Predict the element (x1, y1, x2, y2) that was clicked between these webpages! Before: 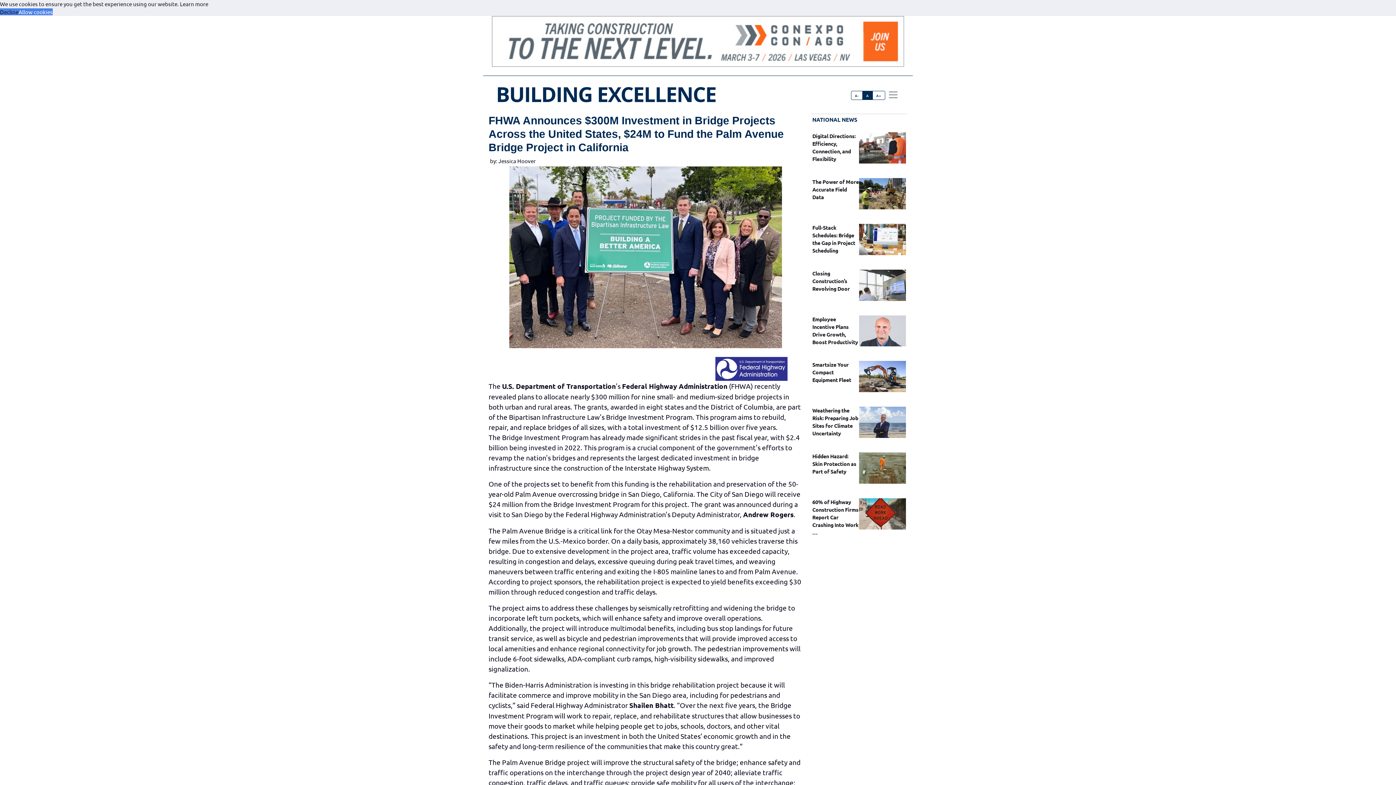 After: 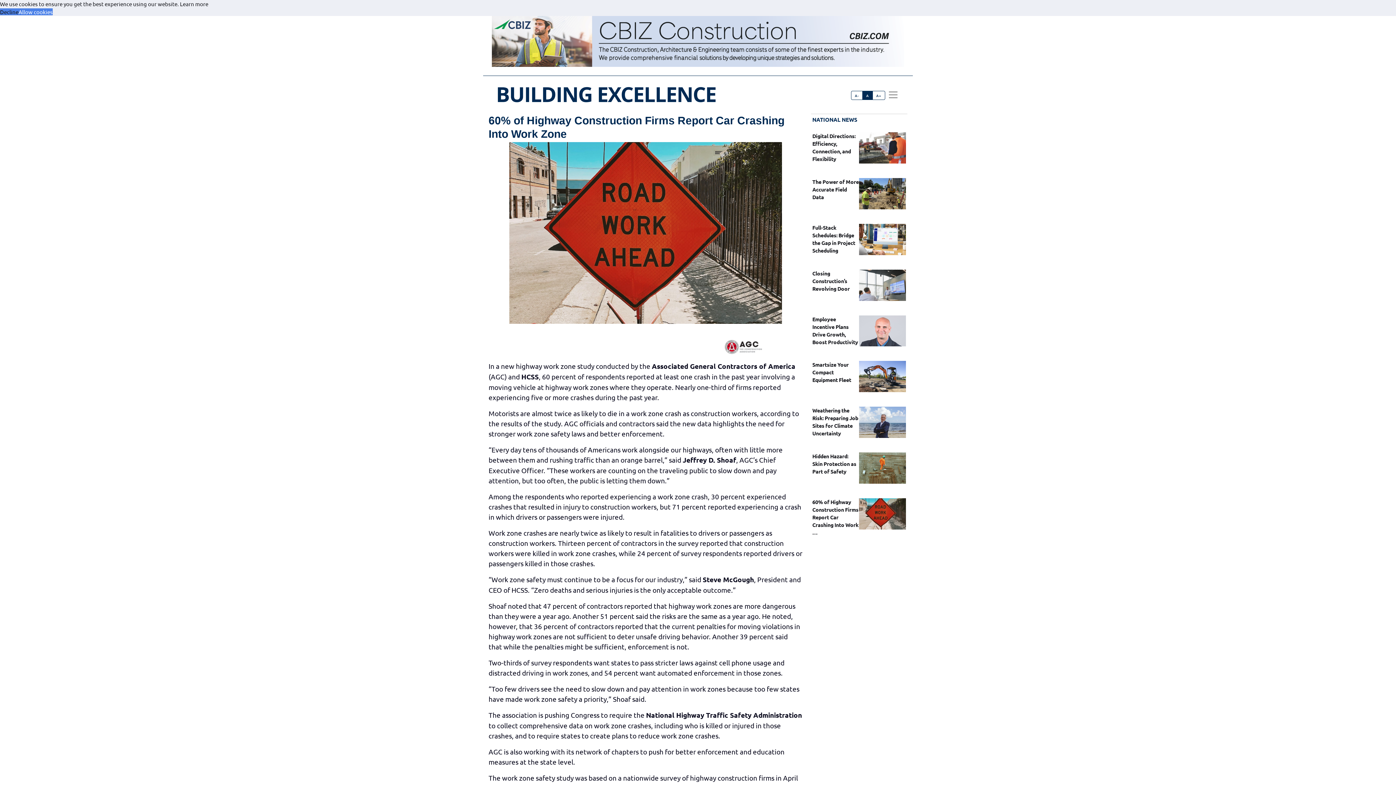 Action: label: 60% of Highway Construction Firms Report Car Crashing Into Work … bbox: (812, 498, 858, 535)